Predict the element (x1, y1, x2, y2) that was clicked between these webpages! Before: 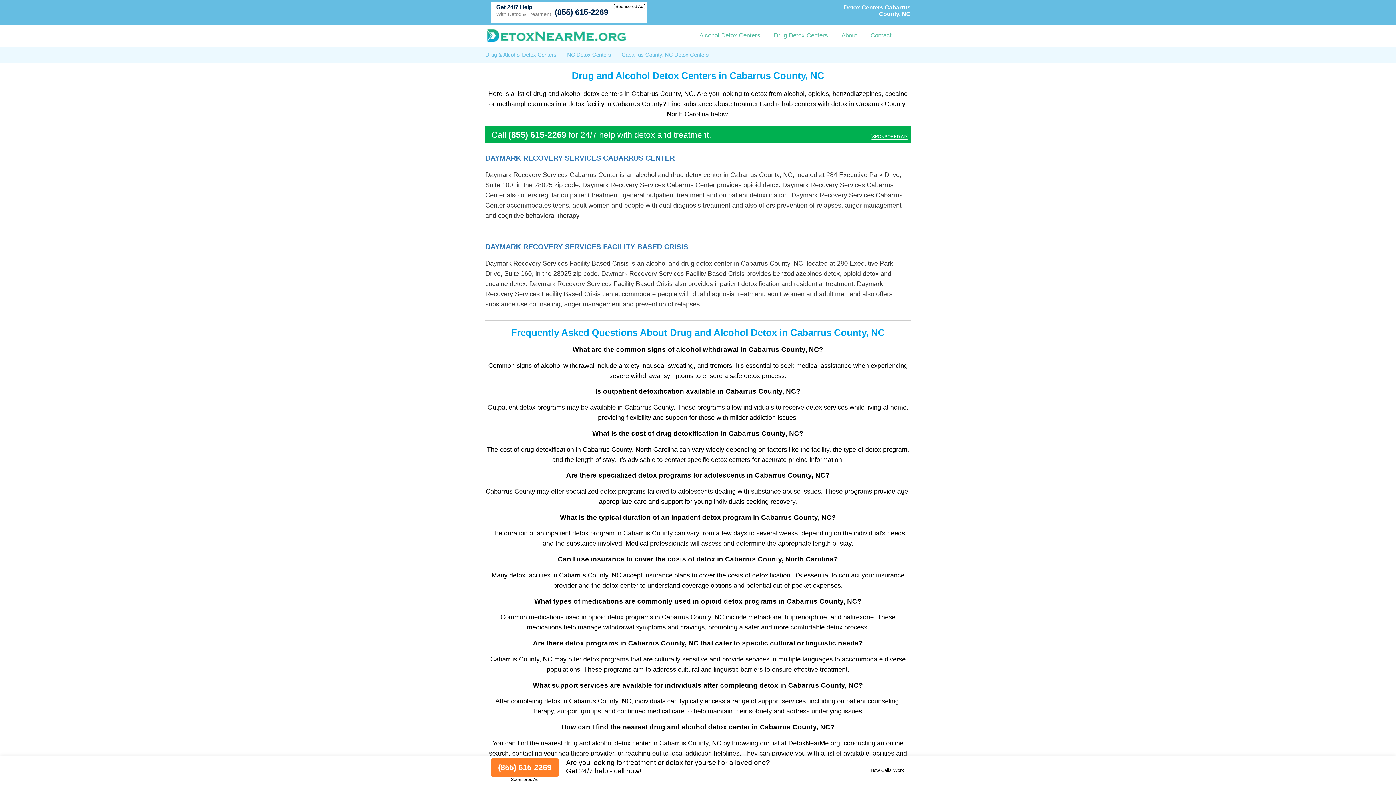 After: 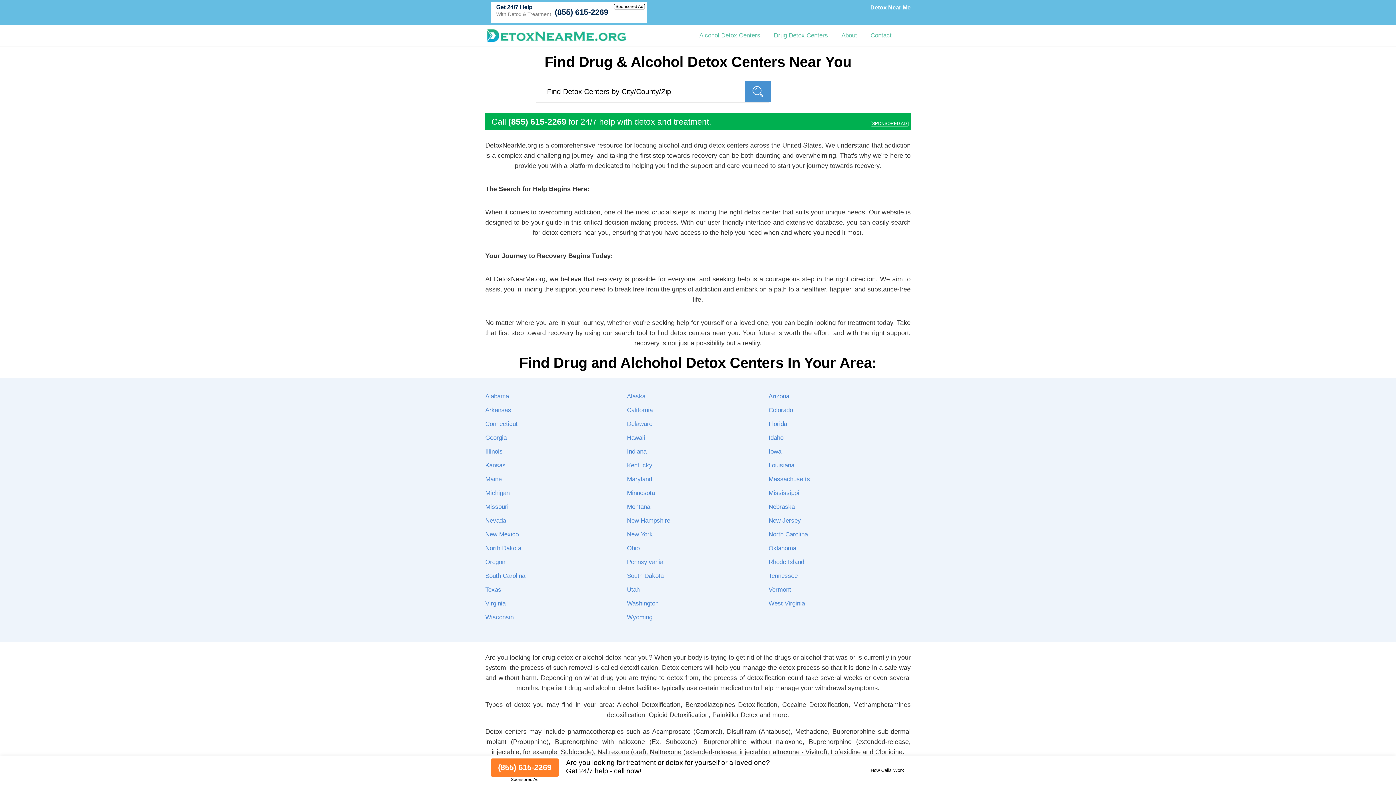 Action: bbox: (485, 37, 627, 44)